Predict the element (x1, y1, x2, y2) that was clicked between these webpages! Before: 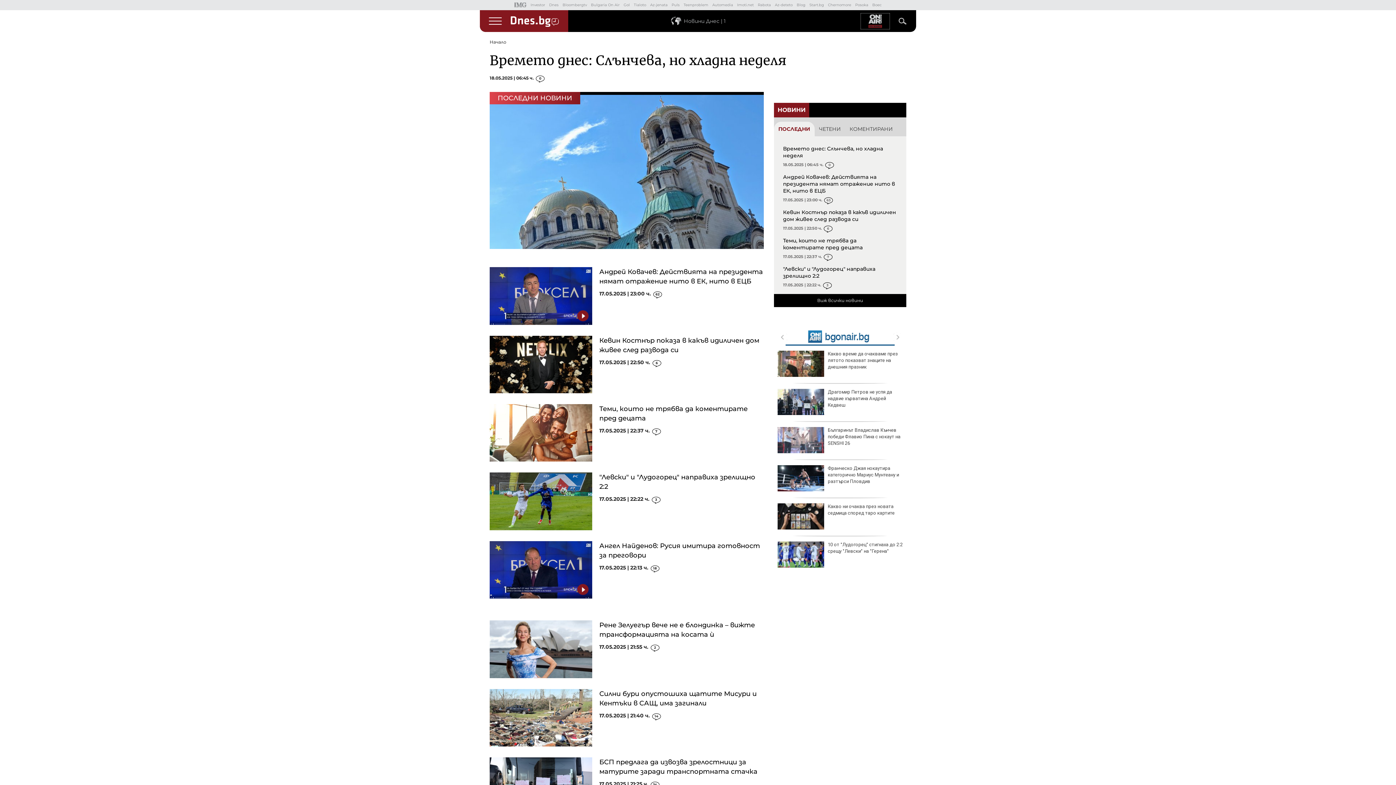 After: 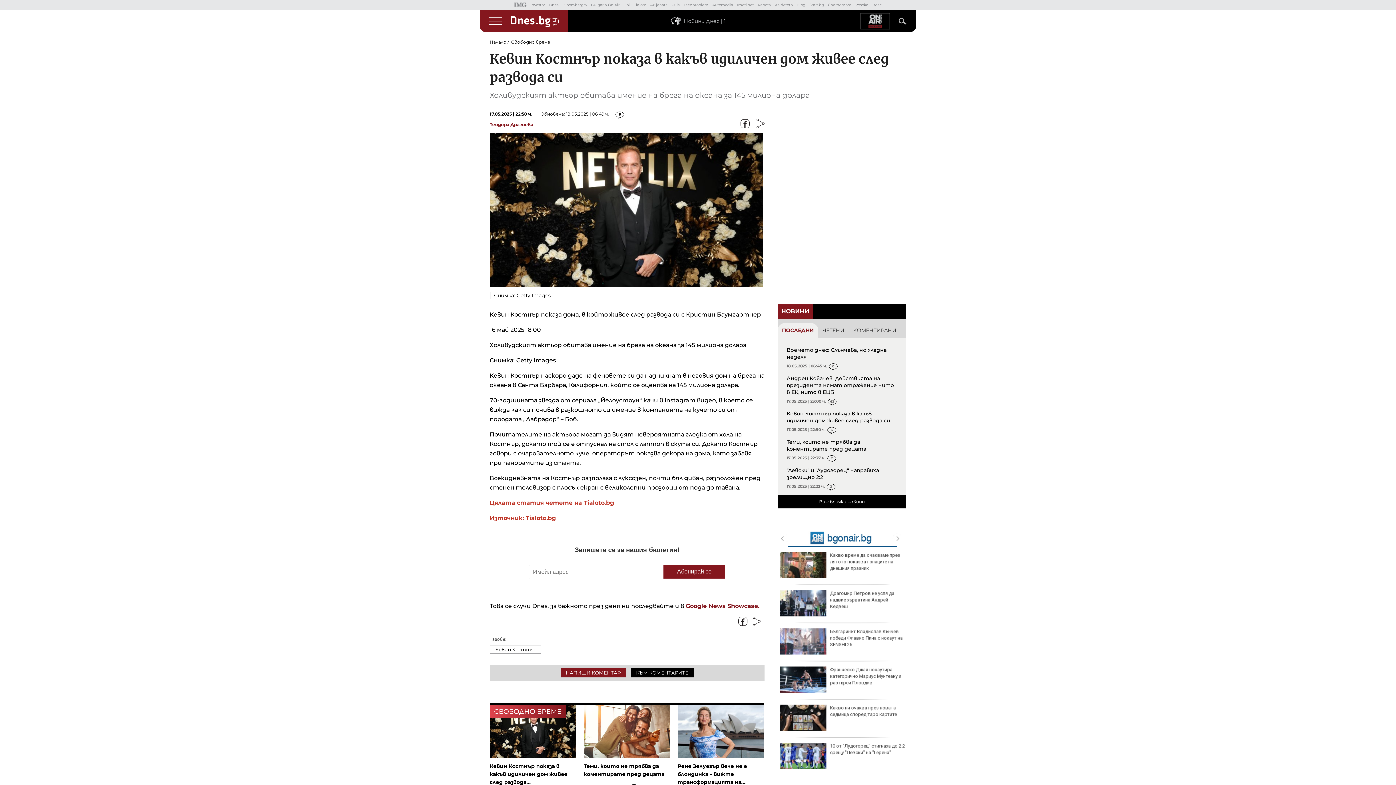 Action: bbox: (489, 360, 592, 367)